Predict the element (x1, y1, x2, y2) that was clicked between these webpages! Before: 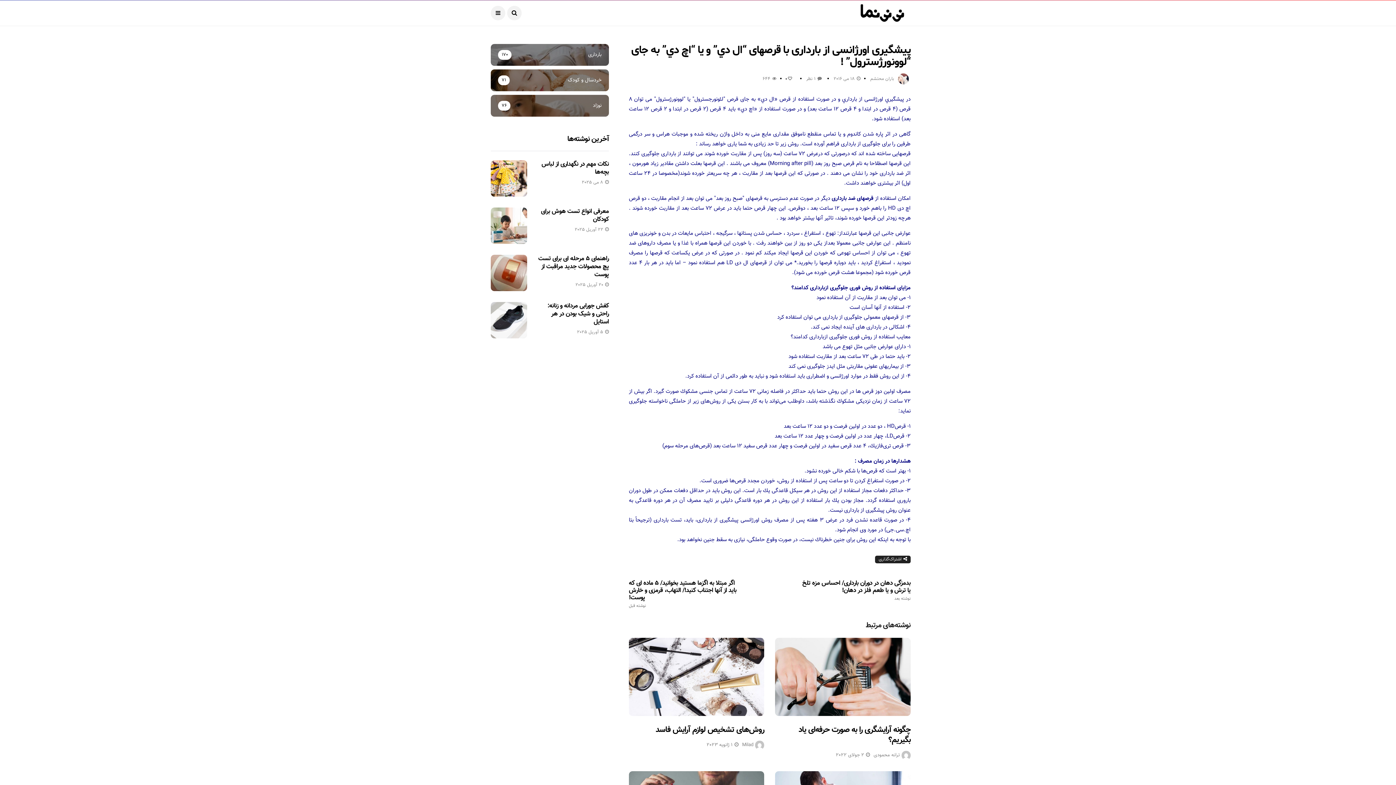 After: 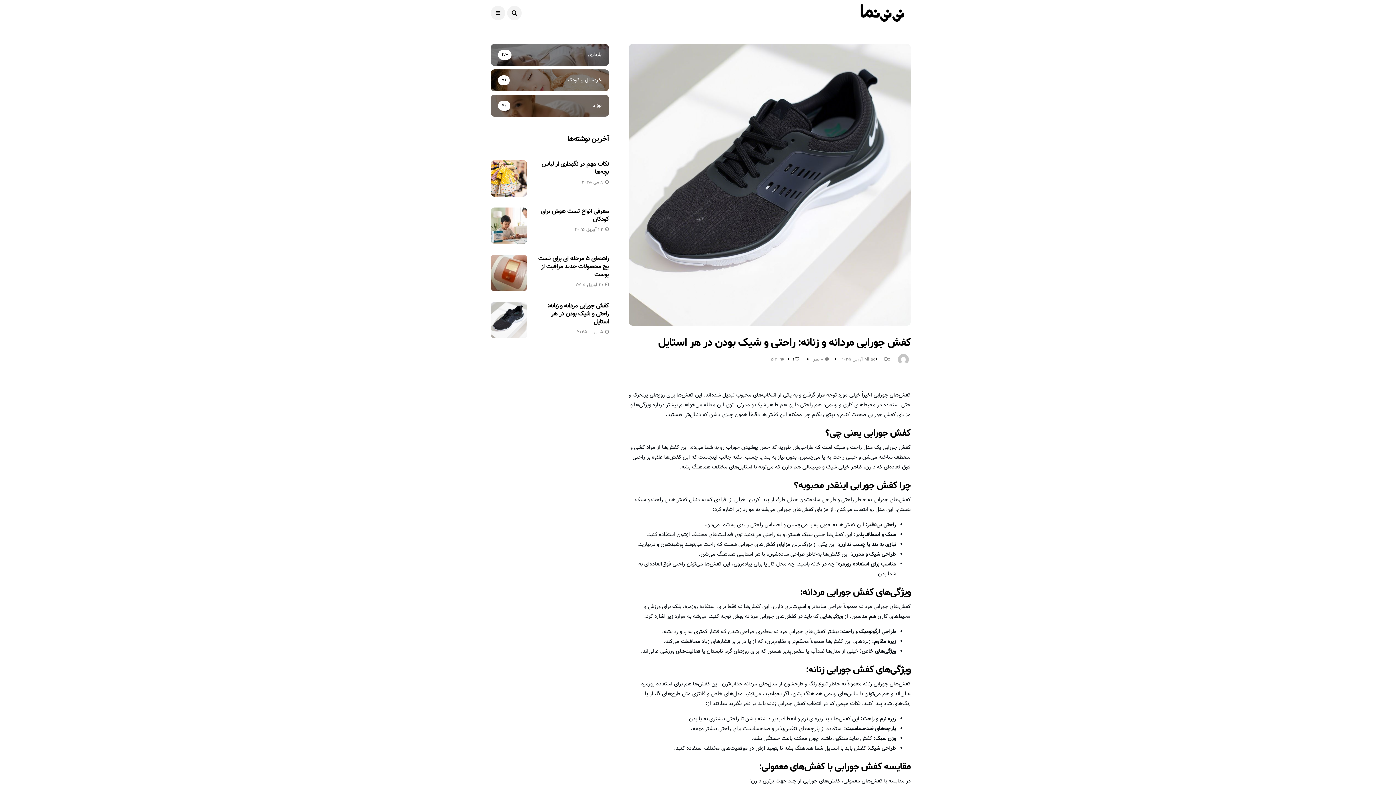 Action: label: کفش جورابی مردانه و زنانه: راحتی و شیک بودن در هر استایل bbox: (547, 301, 609, 326)